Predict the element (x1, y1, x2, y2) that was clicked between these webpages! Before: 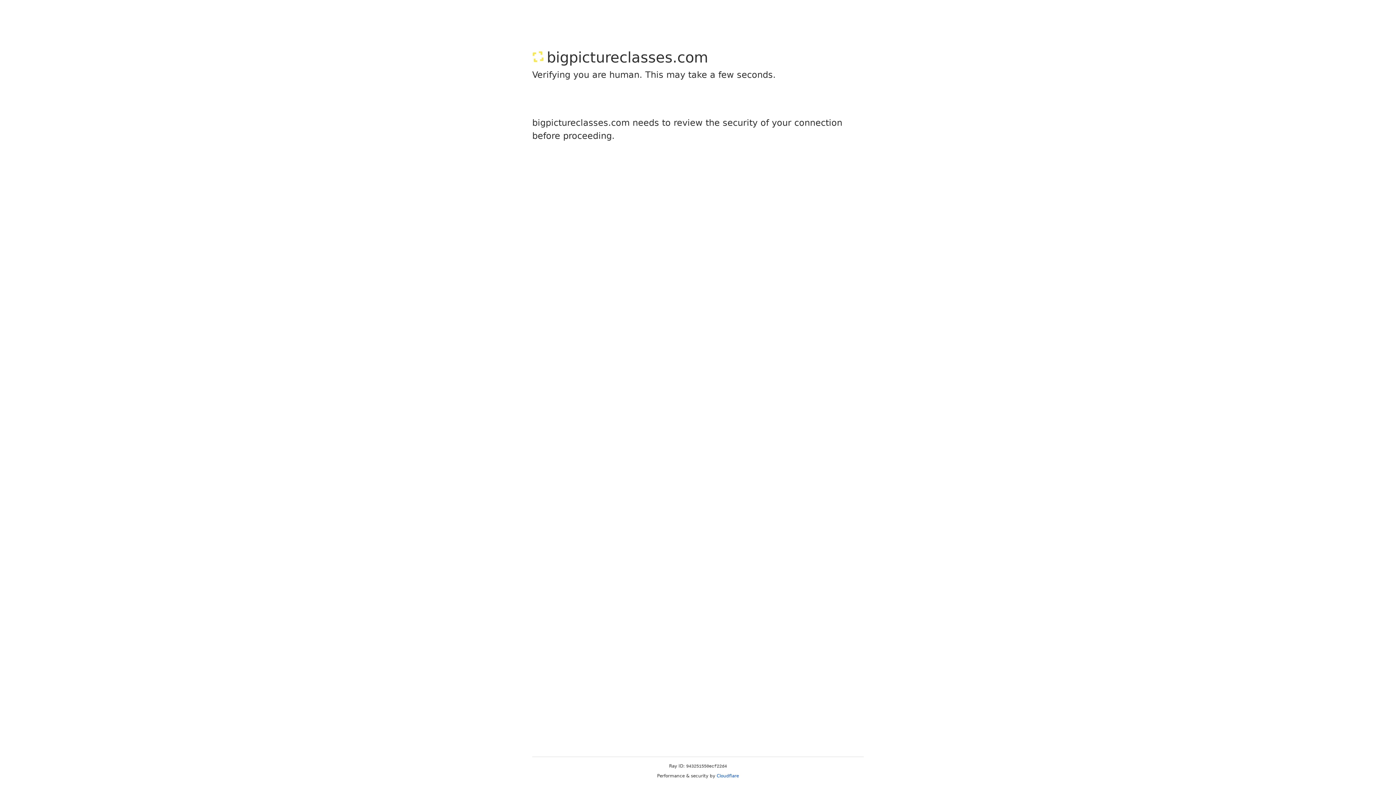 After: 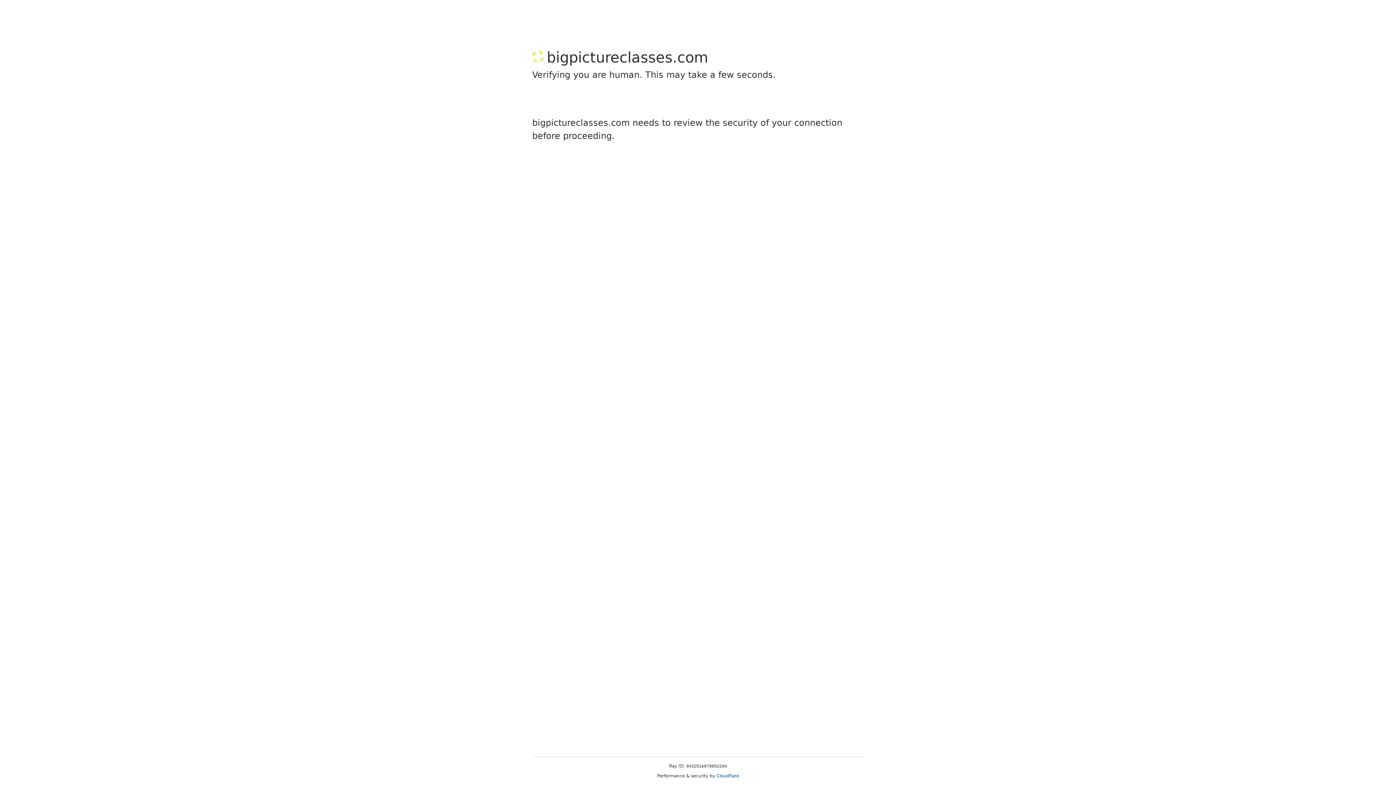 Action: label: Cloudflare bbox: (716, 773, 739, 778)